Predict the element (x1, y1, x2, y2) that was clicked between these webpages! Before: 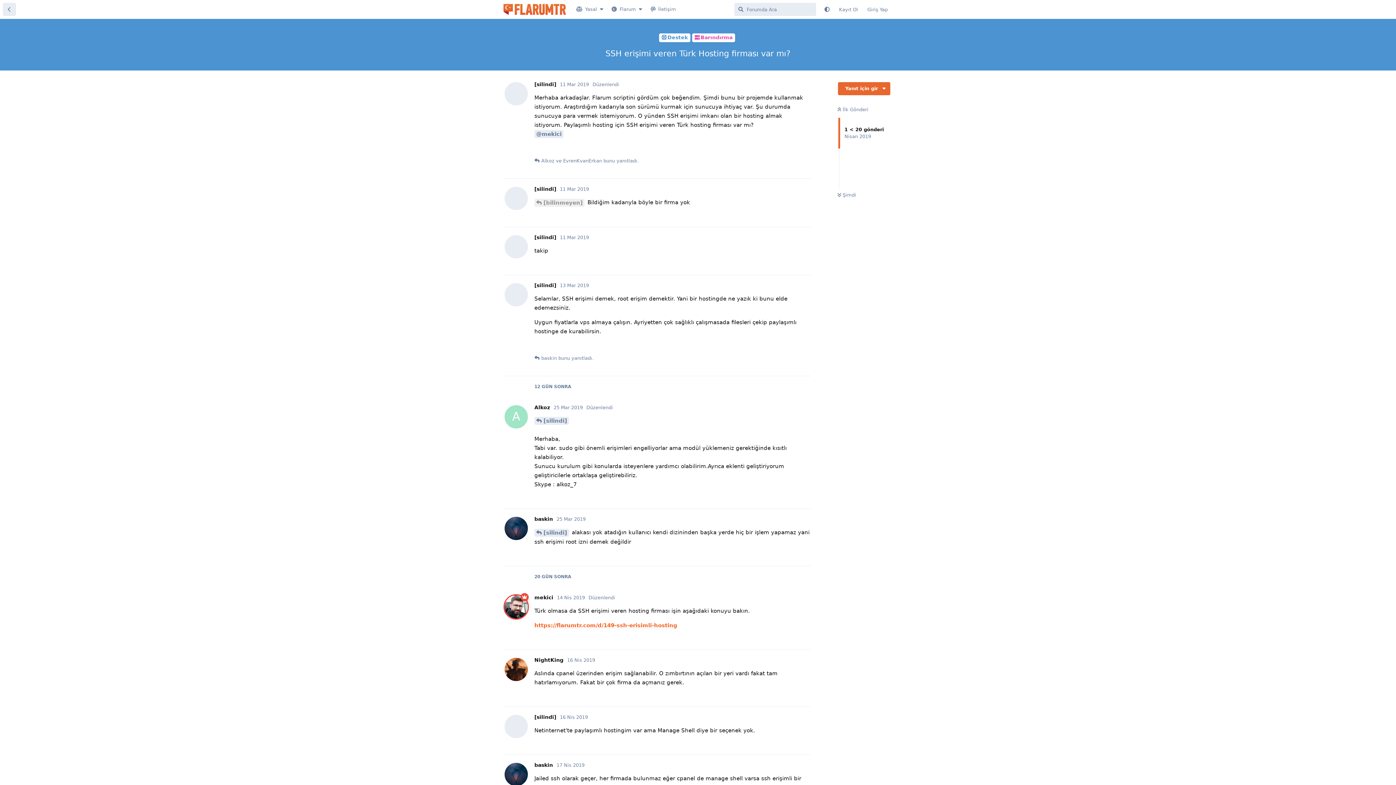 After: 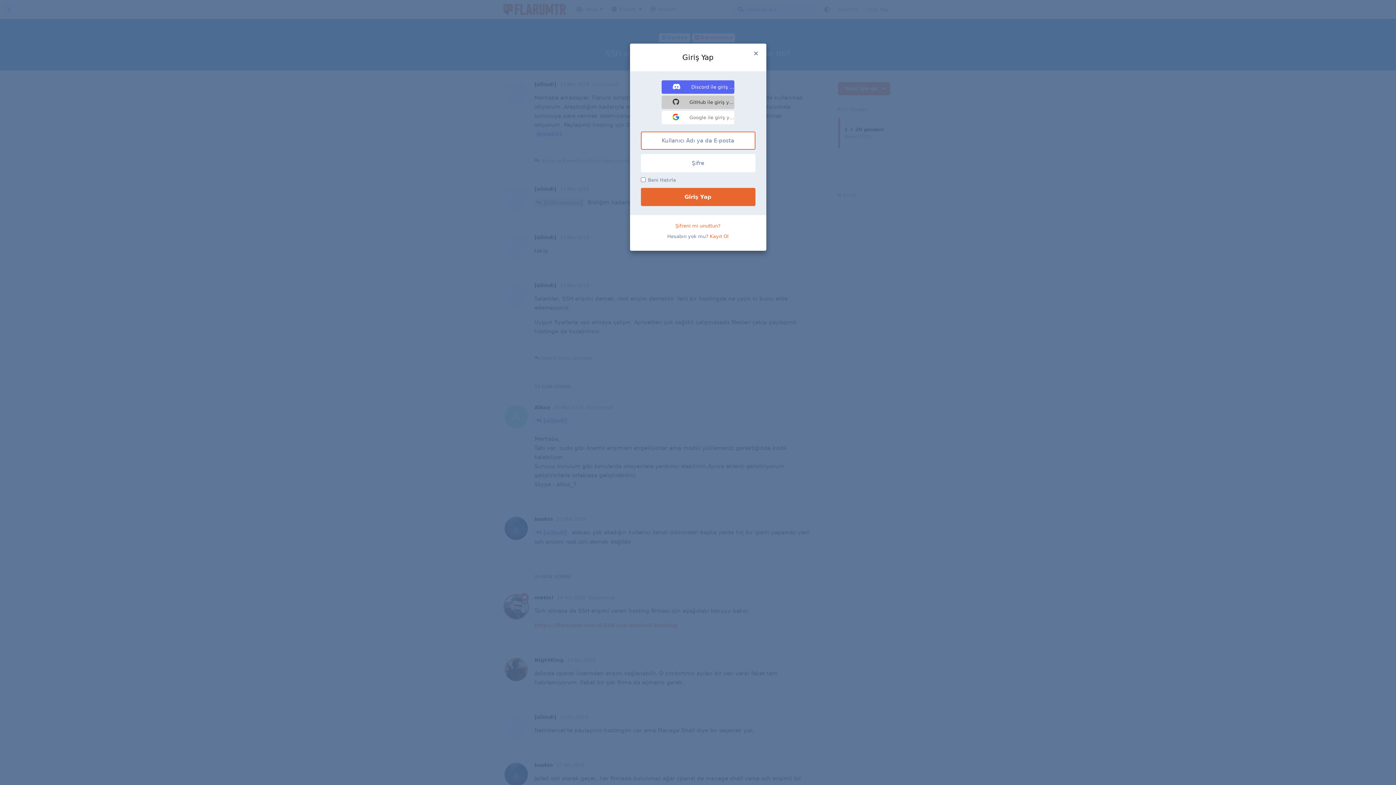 Action: label: Yanıt için giriş yap bbox: (838, 82, 880, 95)